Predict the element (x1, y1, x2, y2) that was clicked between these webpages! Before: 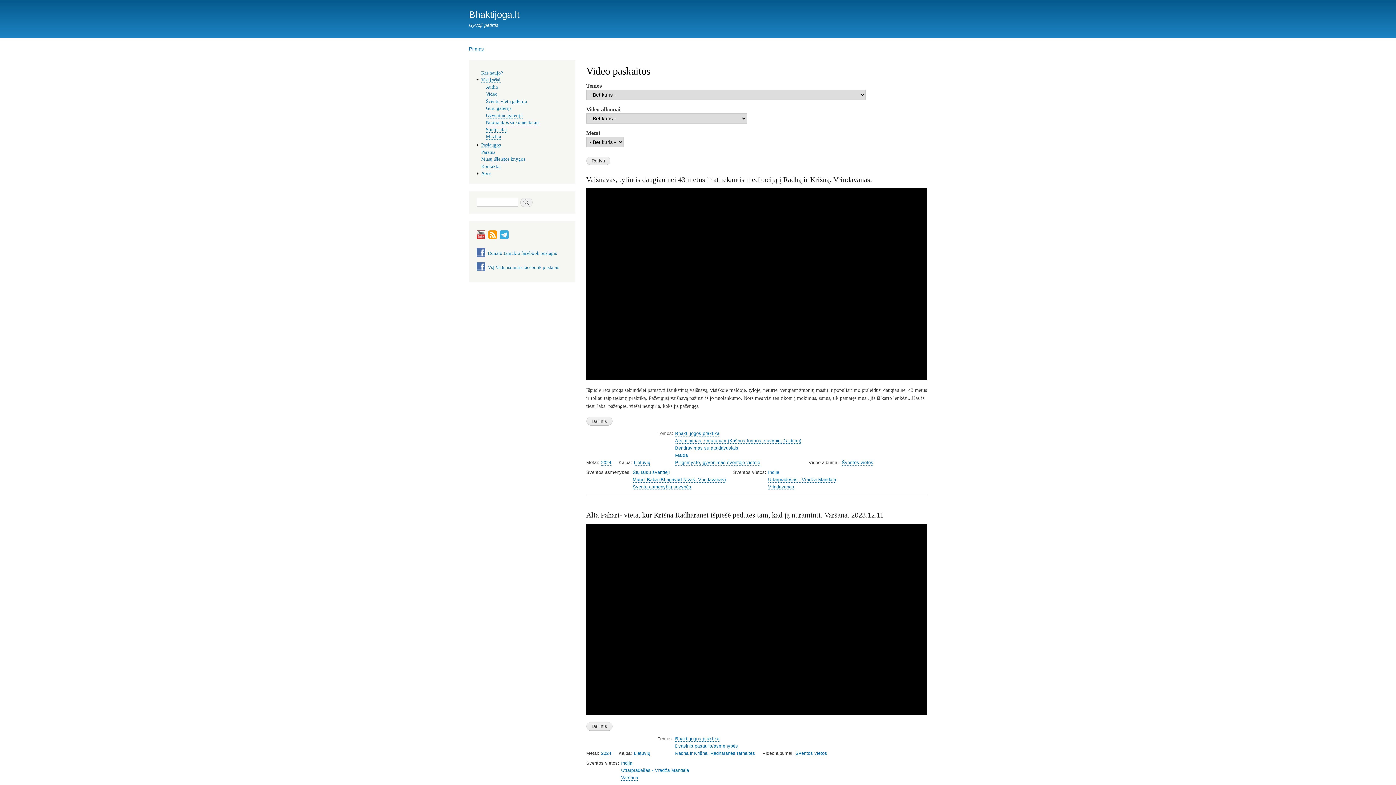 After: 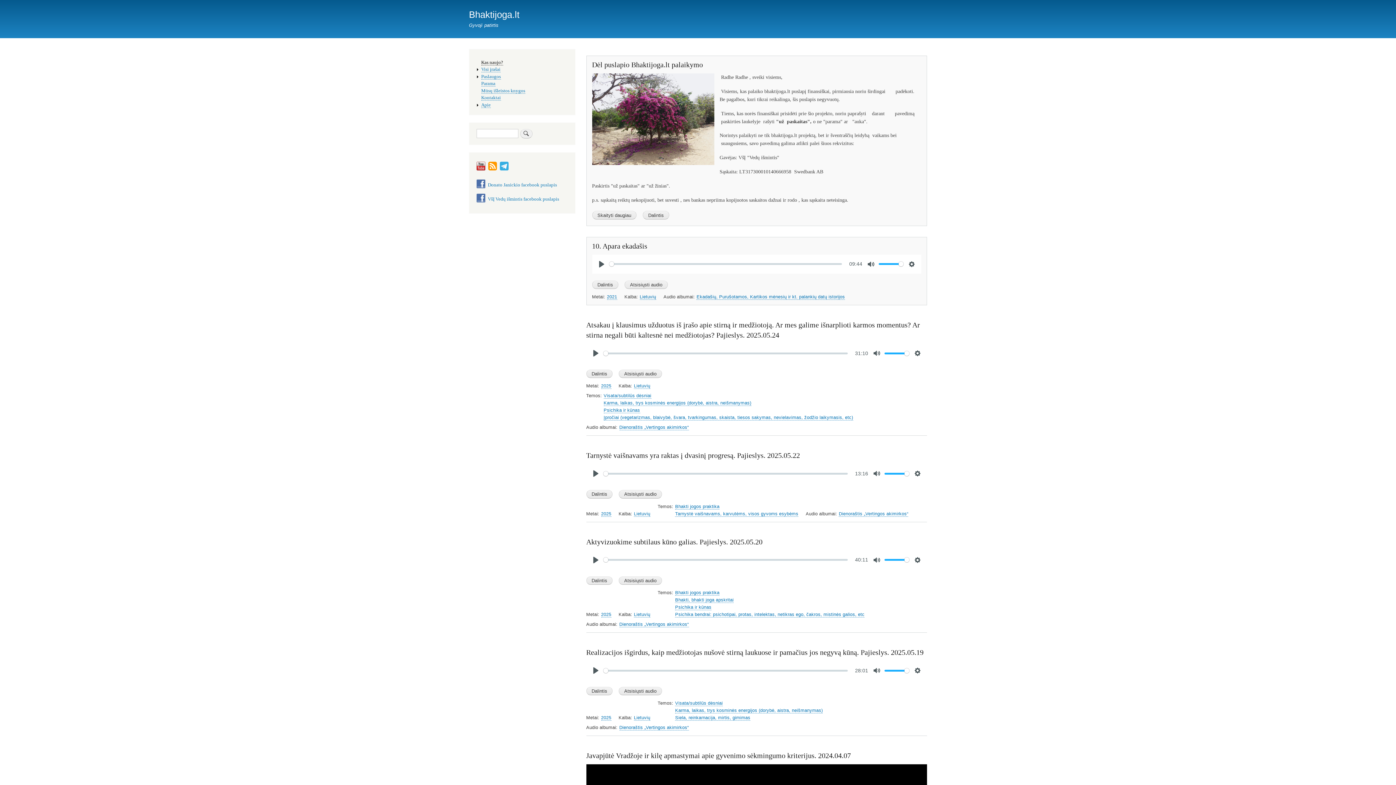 Action: bbox: (469, 46, 484, 51) label: Pirmas